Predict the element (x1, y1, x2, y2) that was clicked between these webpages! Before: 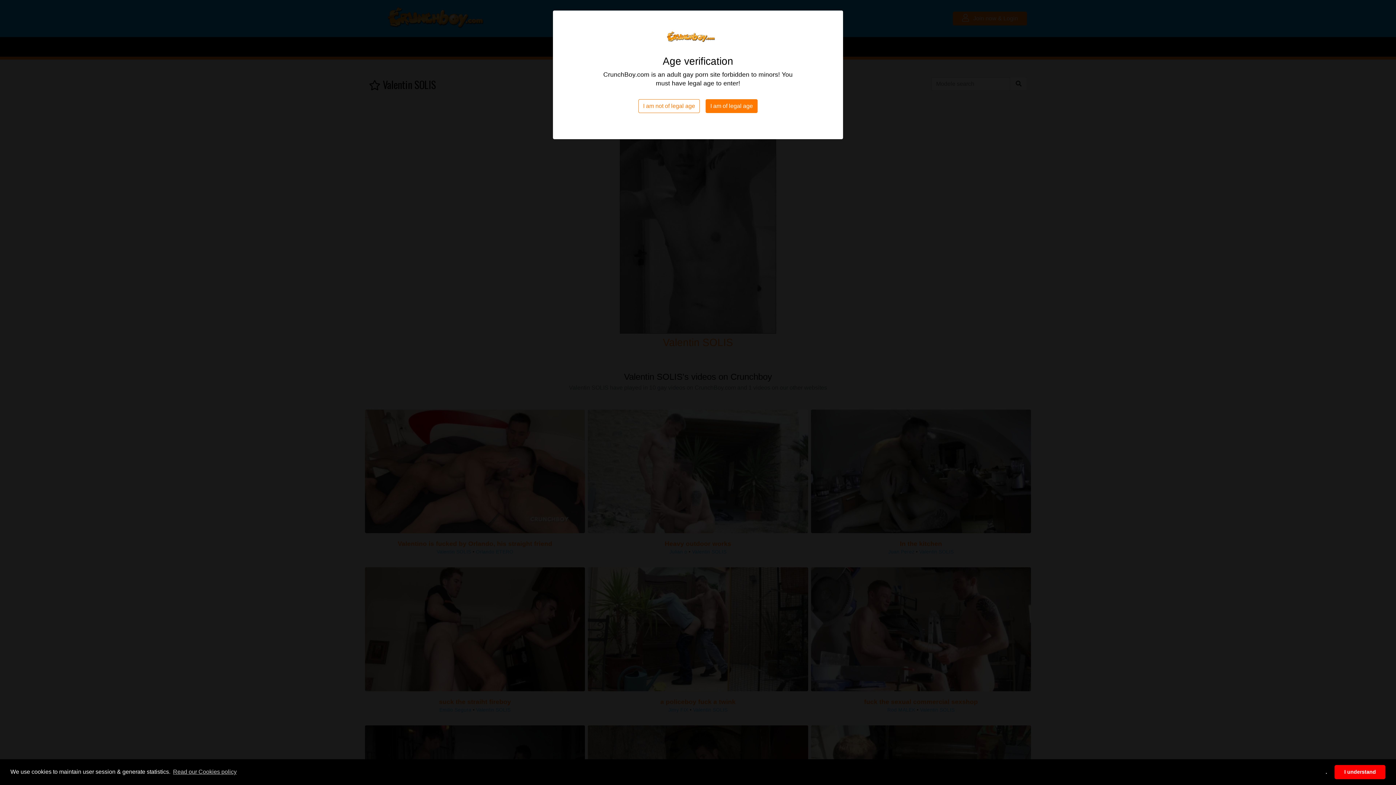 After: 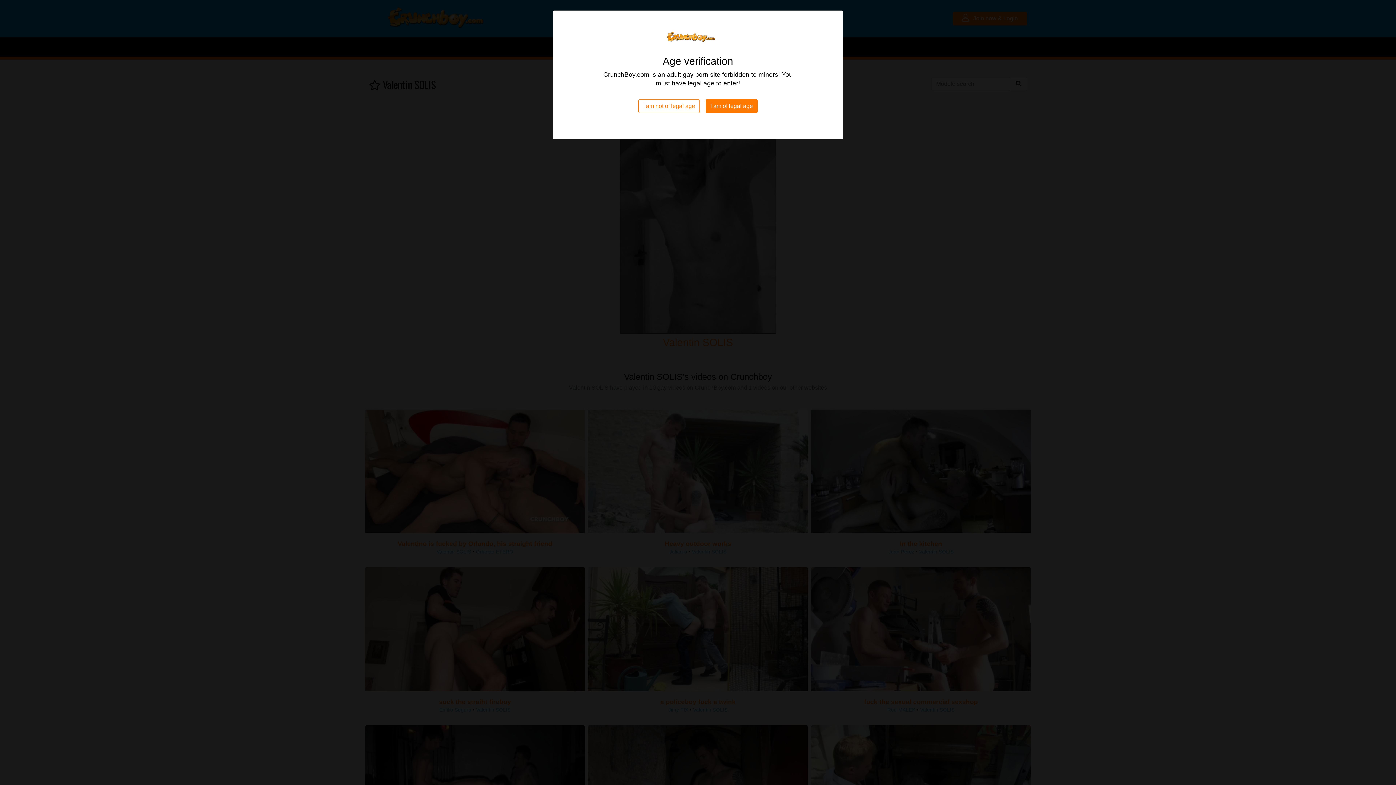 Action: label: deny cookies bbox: (1321, 765, 1332, 779)